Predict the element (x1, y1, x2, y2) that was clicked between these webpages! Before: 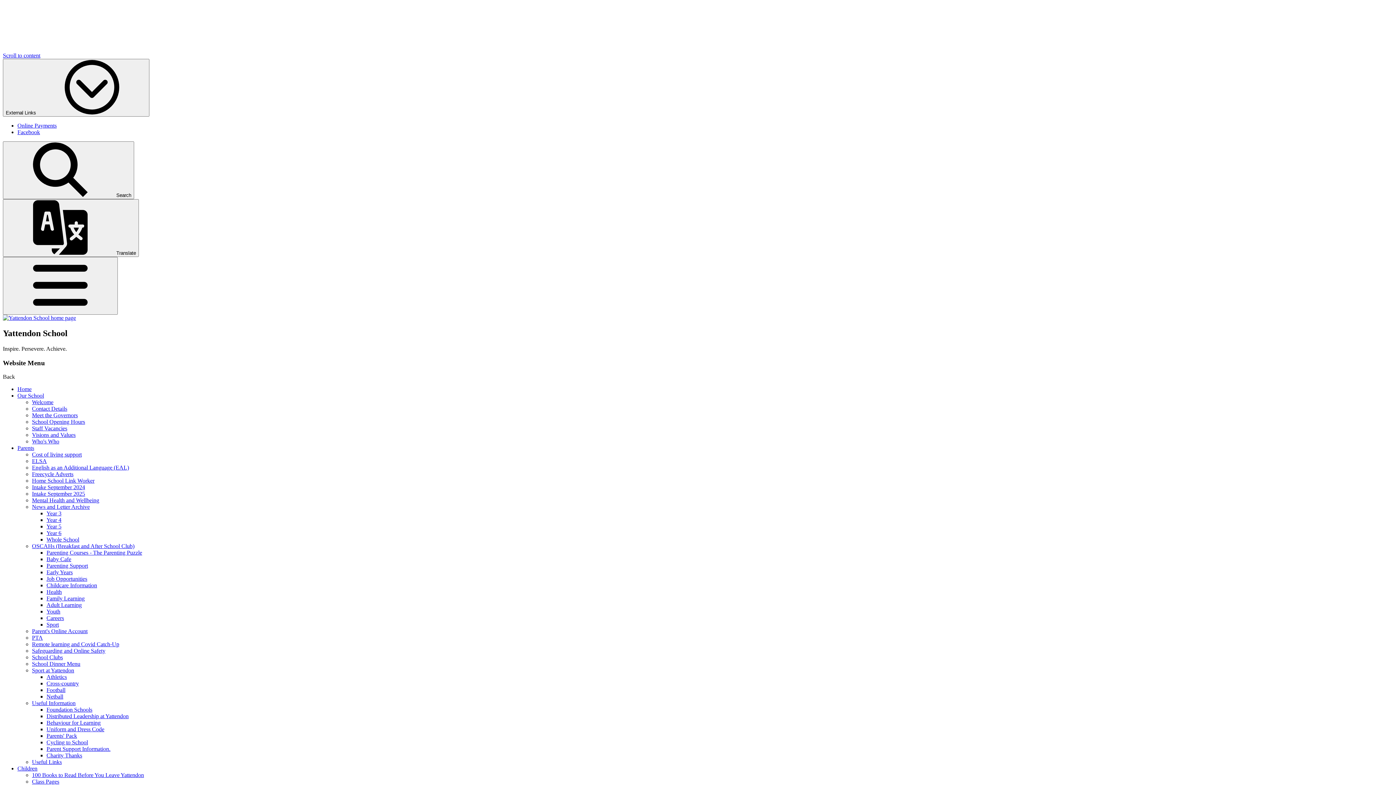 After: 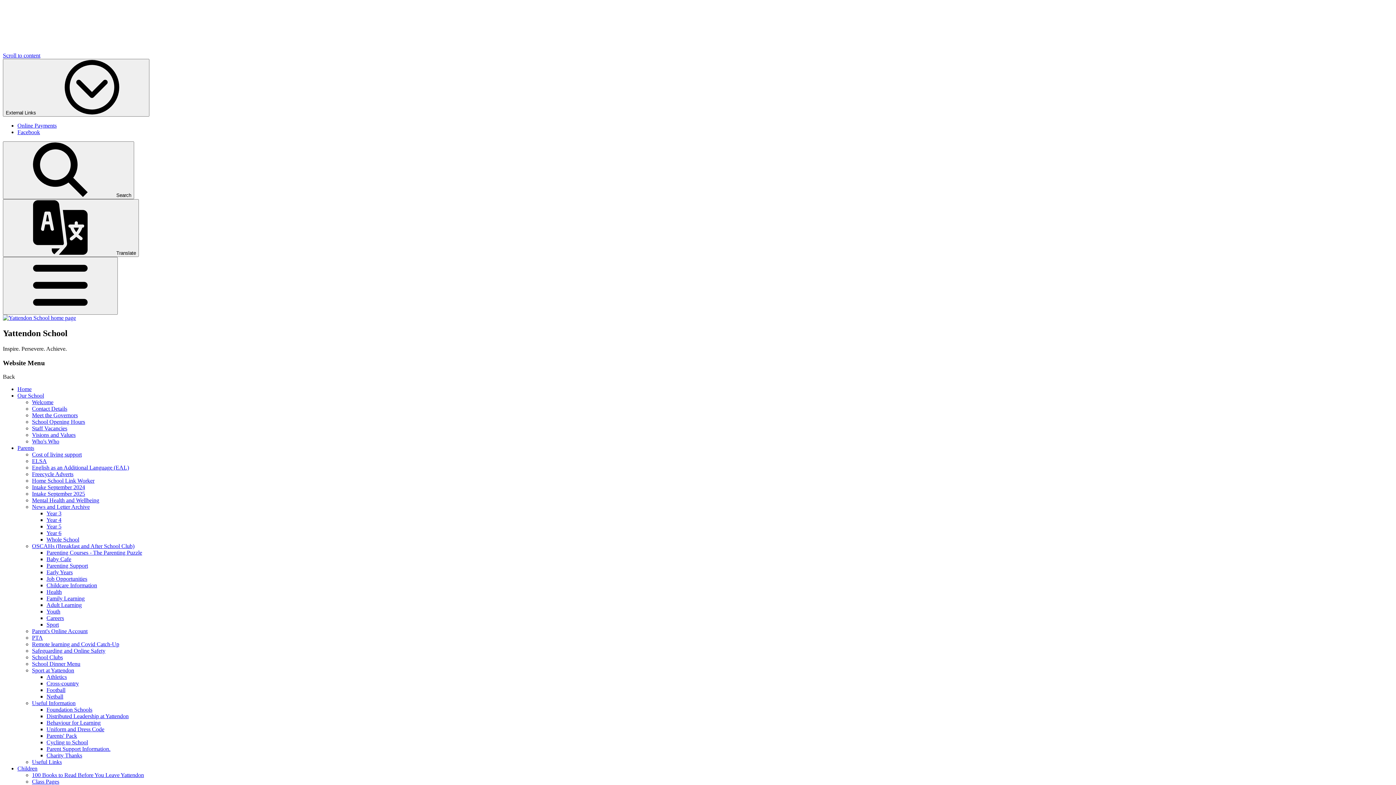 Action: bbox: (32, 759, 61, 765) label: Useful Links